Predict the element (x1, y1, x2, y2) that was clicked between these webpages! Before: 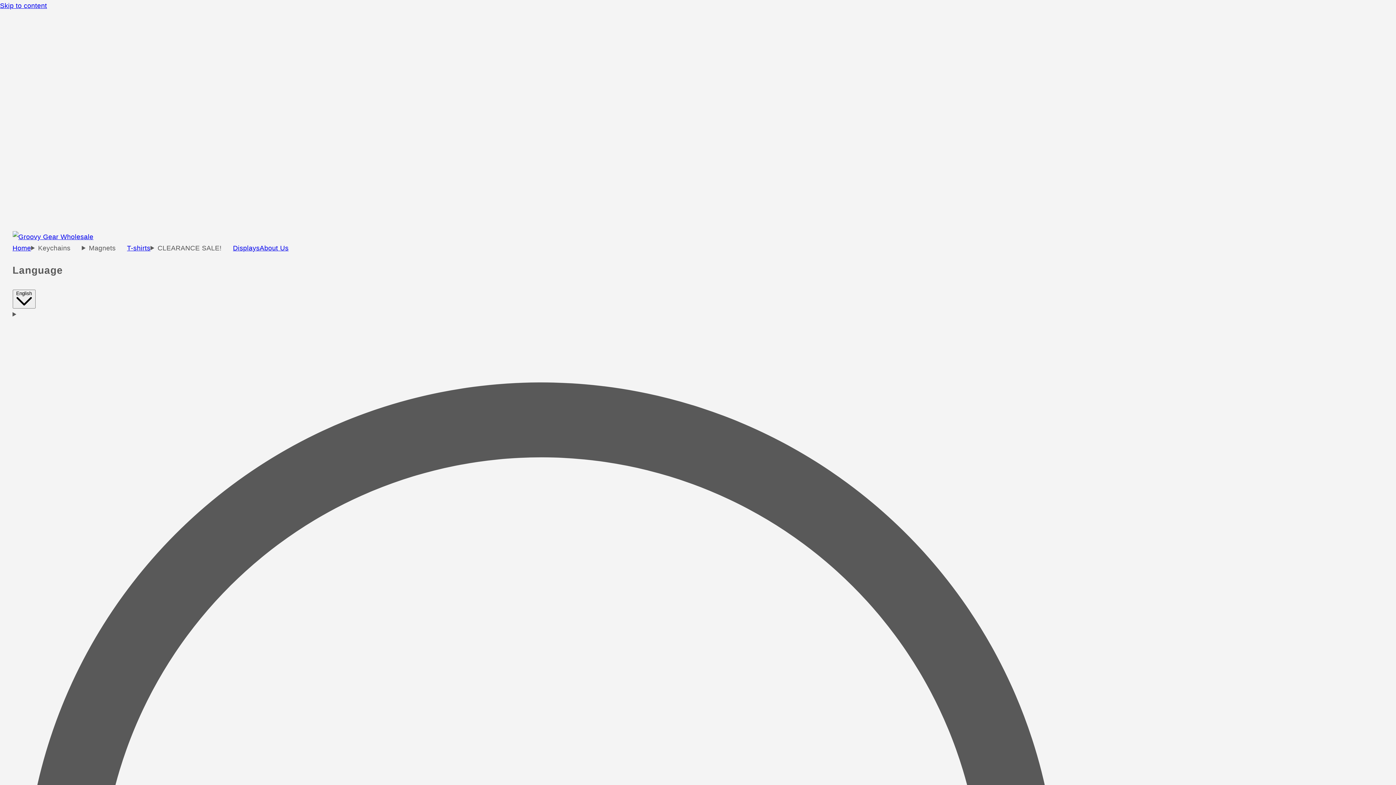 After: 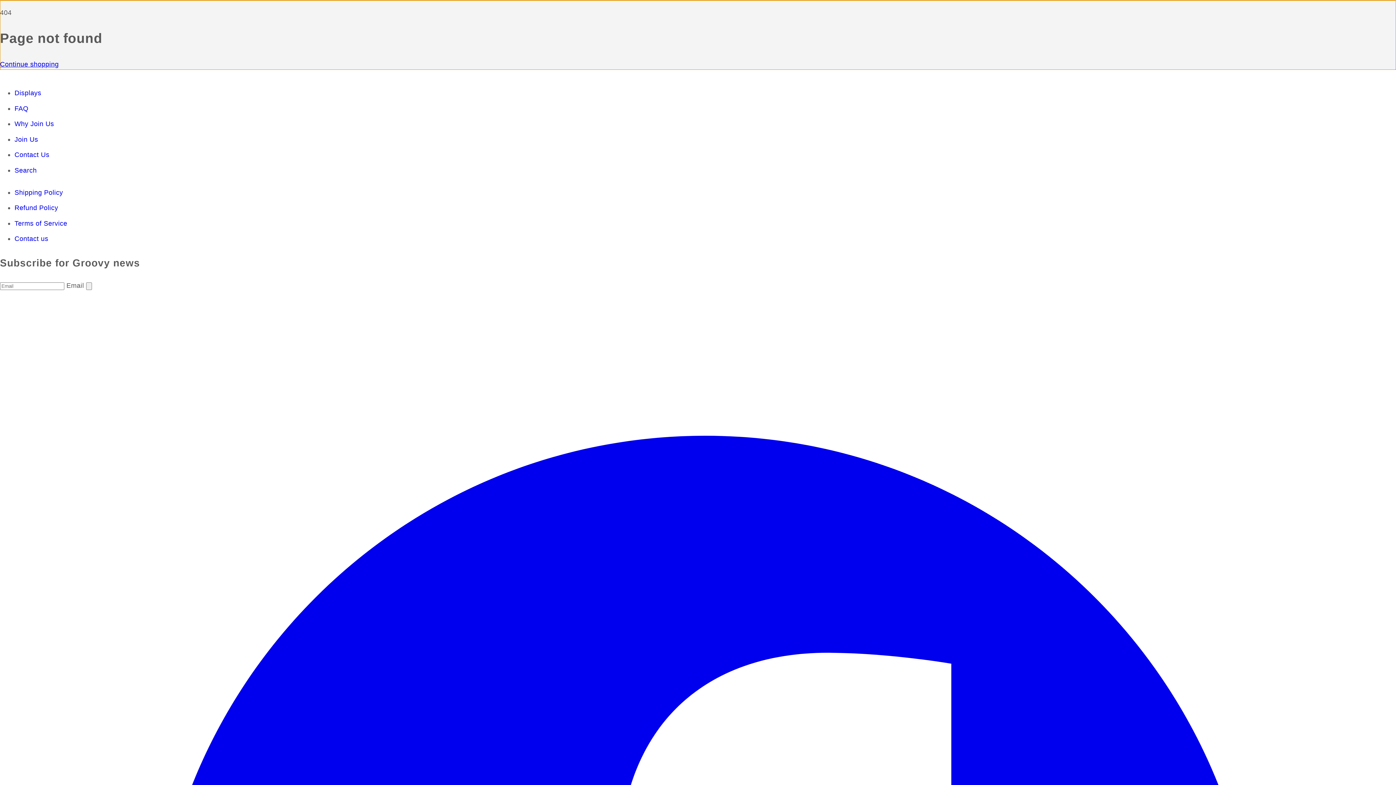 Action: bbox: (0, 0, 1396, 11) label: Skip to content